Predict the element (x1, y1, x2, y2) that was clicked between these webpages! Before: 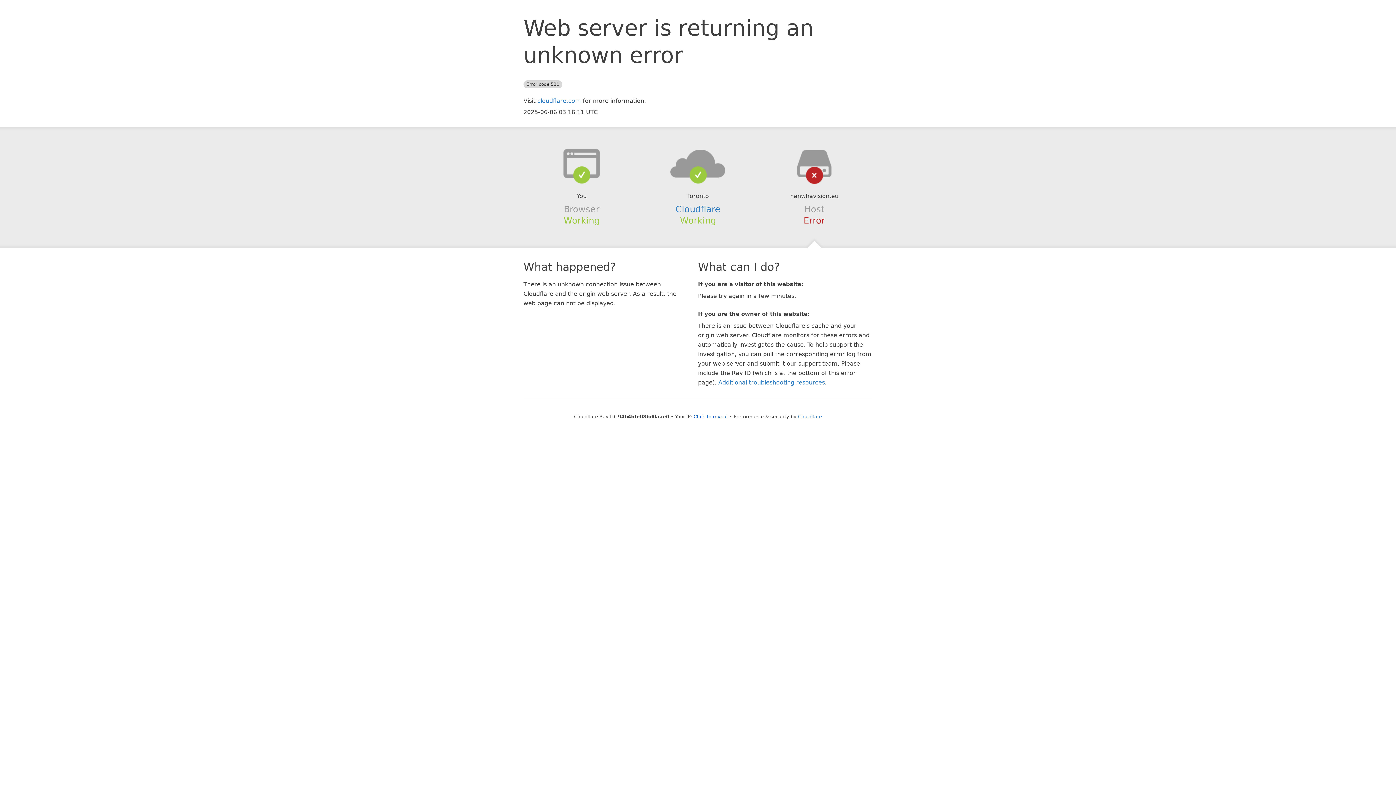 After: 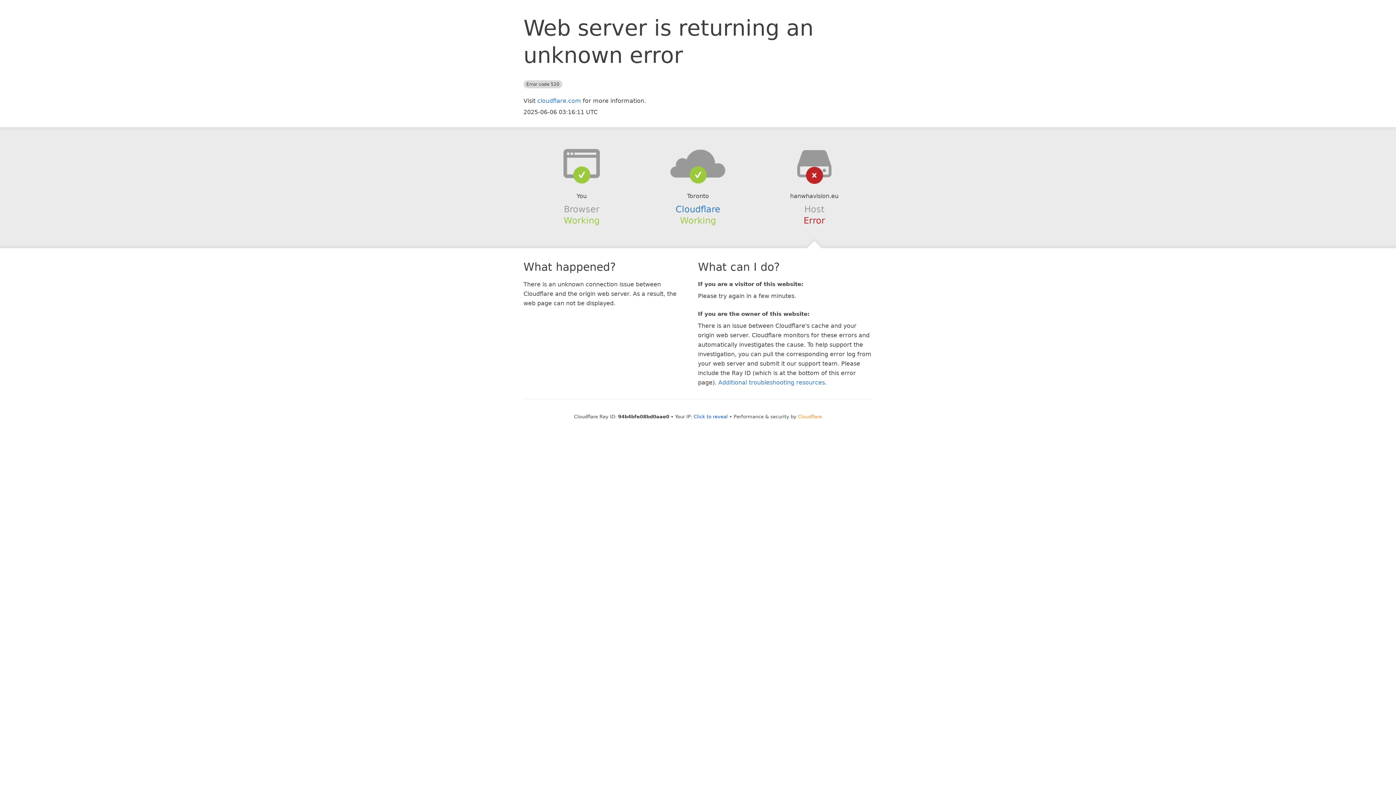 Action: label: Cloudflare bbox: (798, 414, 822, 419)